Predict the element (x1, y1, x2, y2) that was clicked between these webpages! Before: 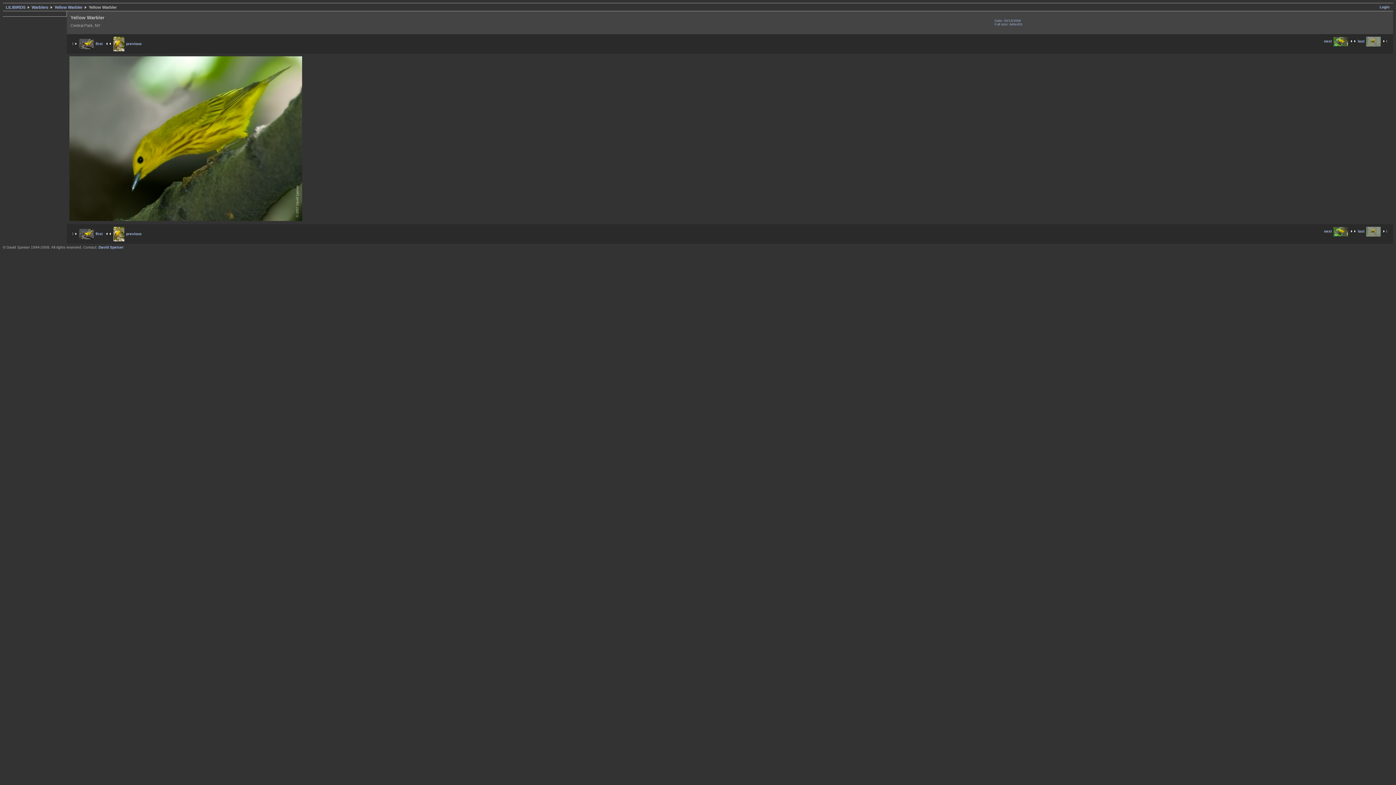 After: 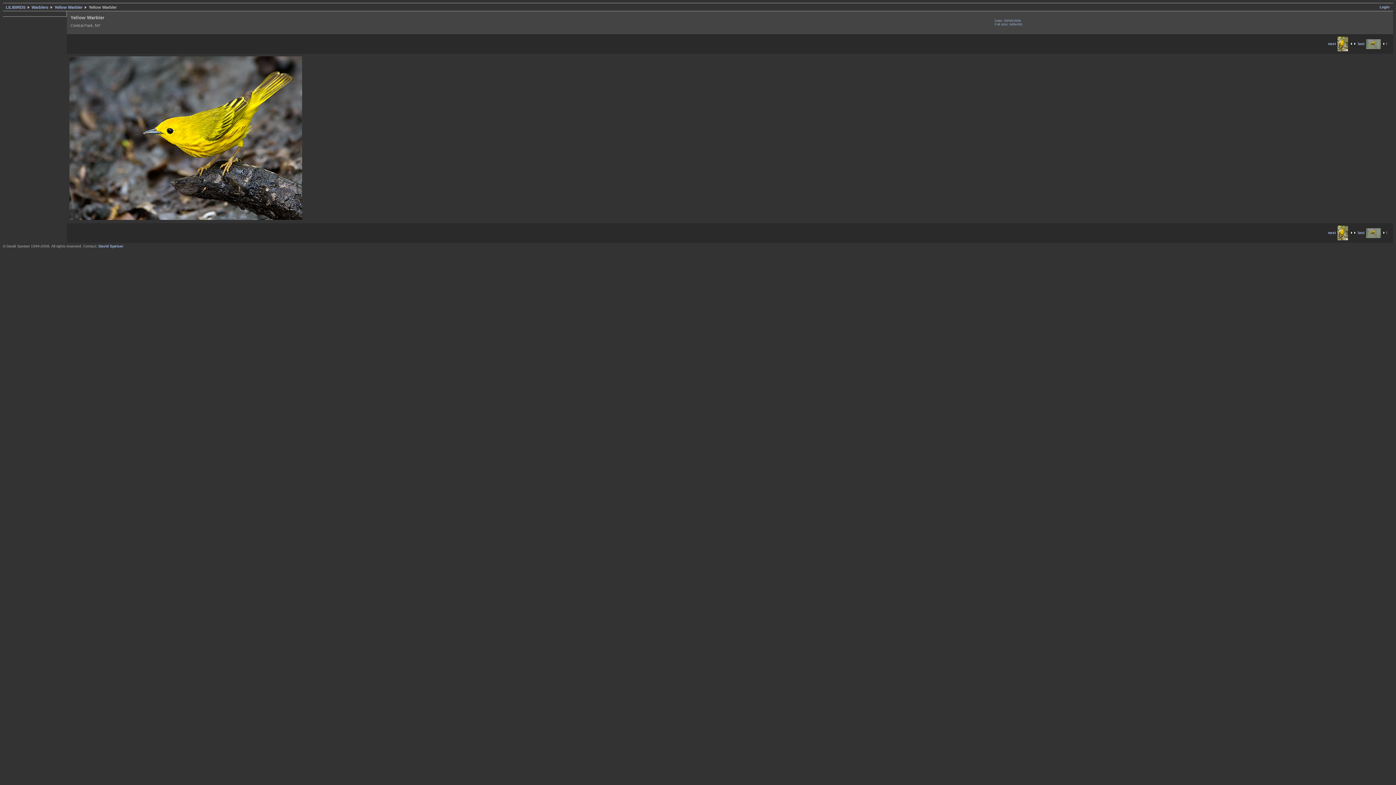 Action: bbox: (69, 231, 102, 235) label: first